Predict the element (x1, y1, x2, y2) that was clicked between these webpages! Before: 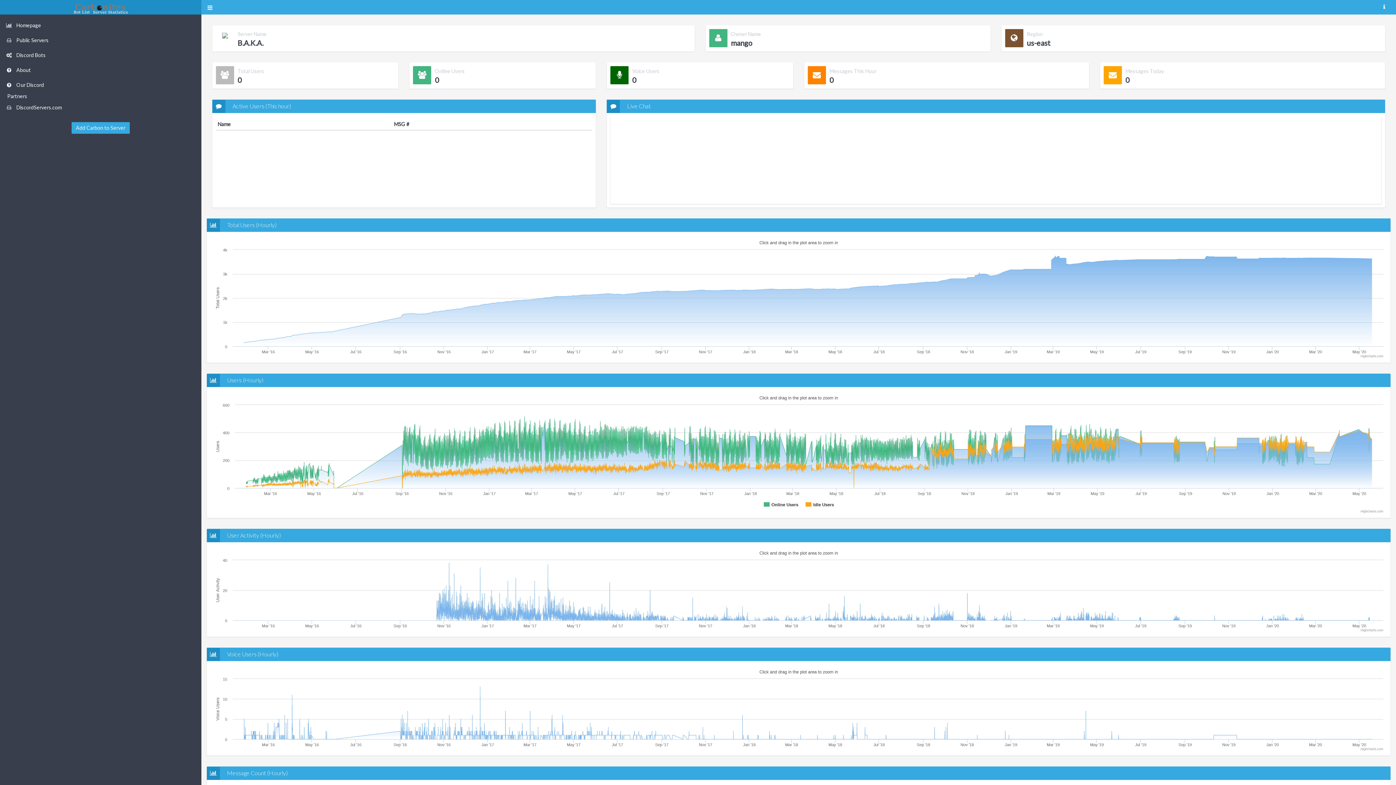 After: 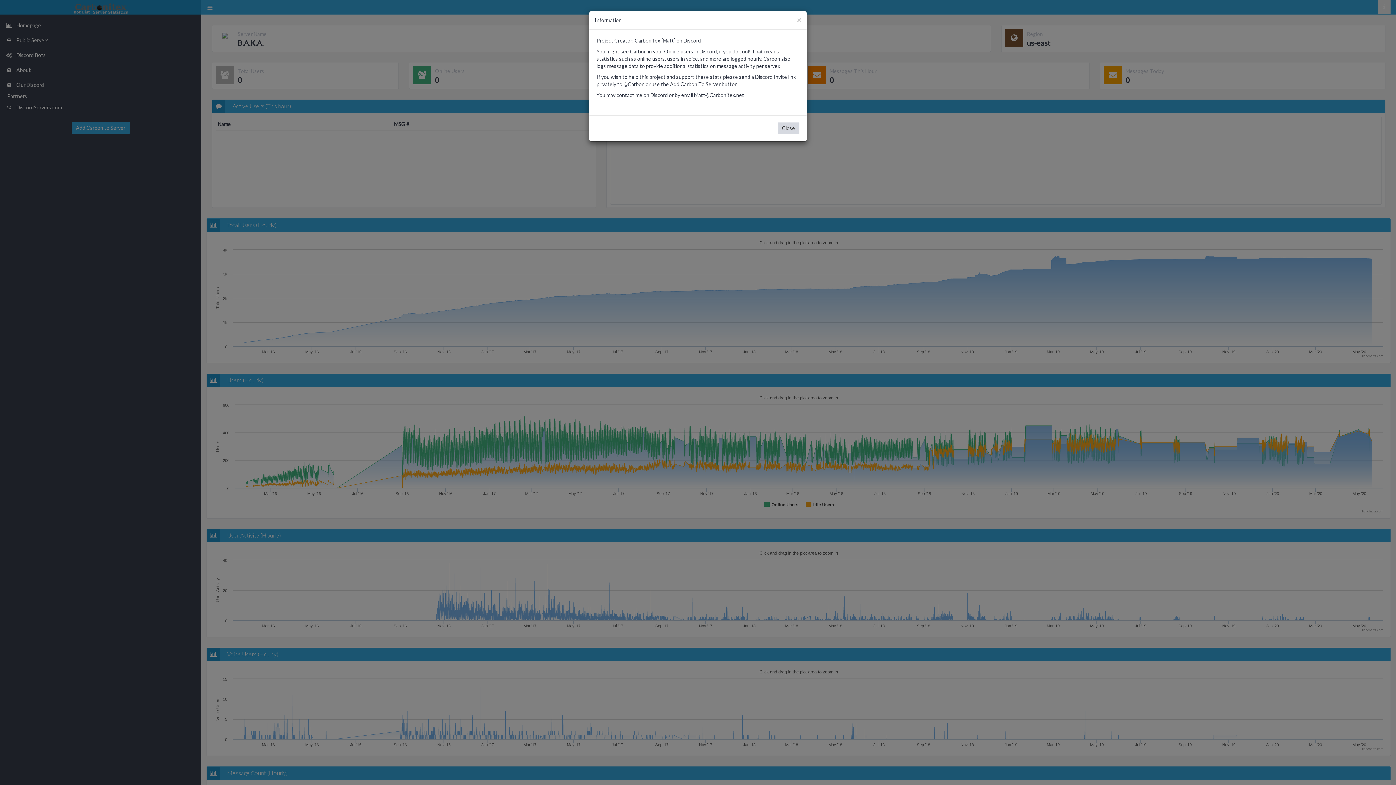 Action: bbox: (1378, 0, 1390, 14)